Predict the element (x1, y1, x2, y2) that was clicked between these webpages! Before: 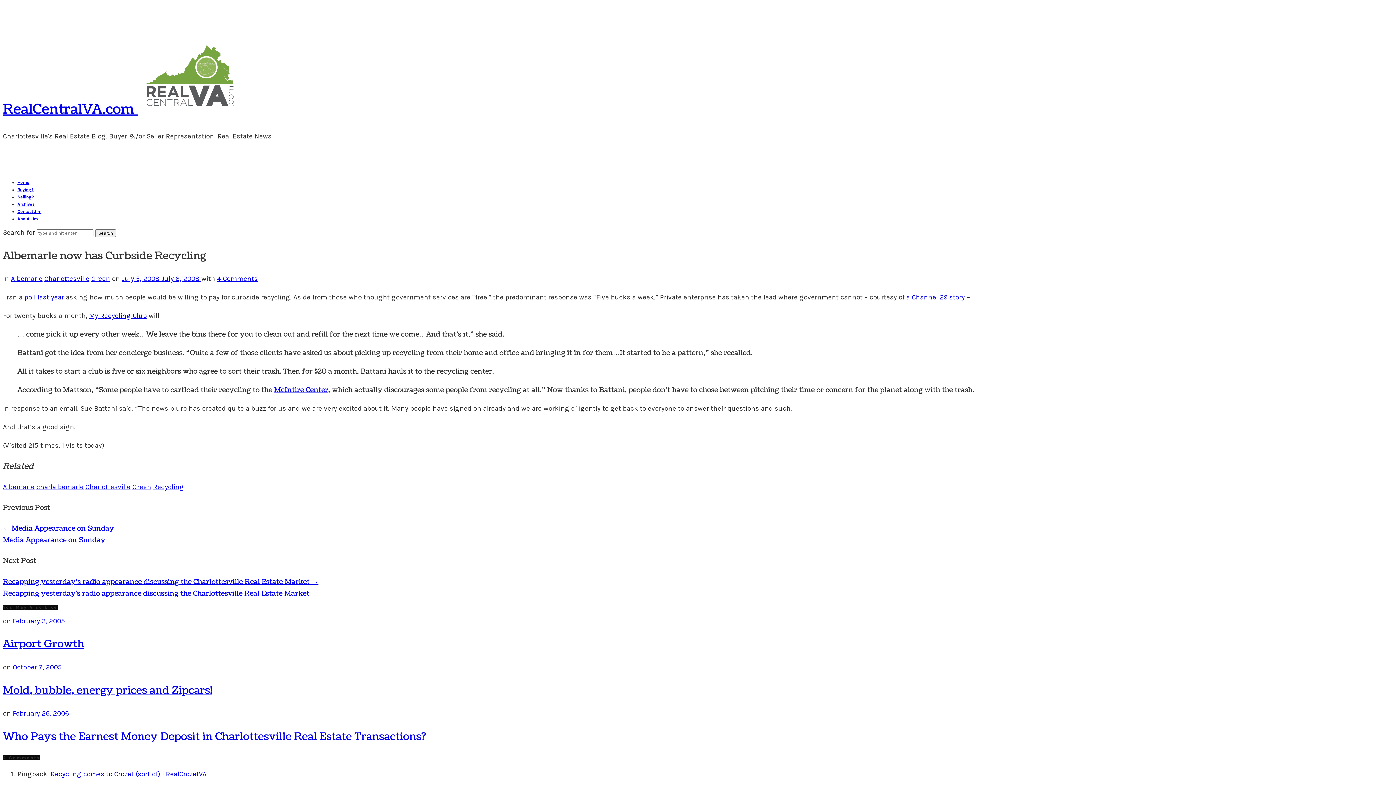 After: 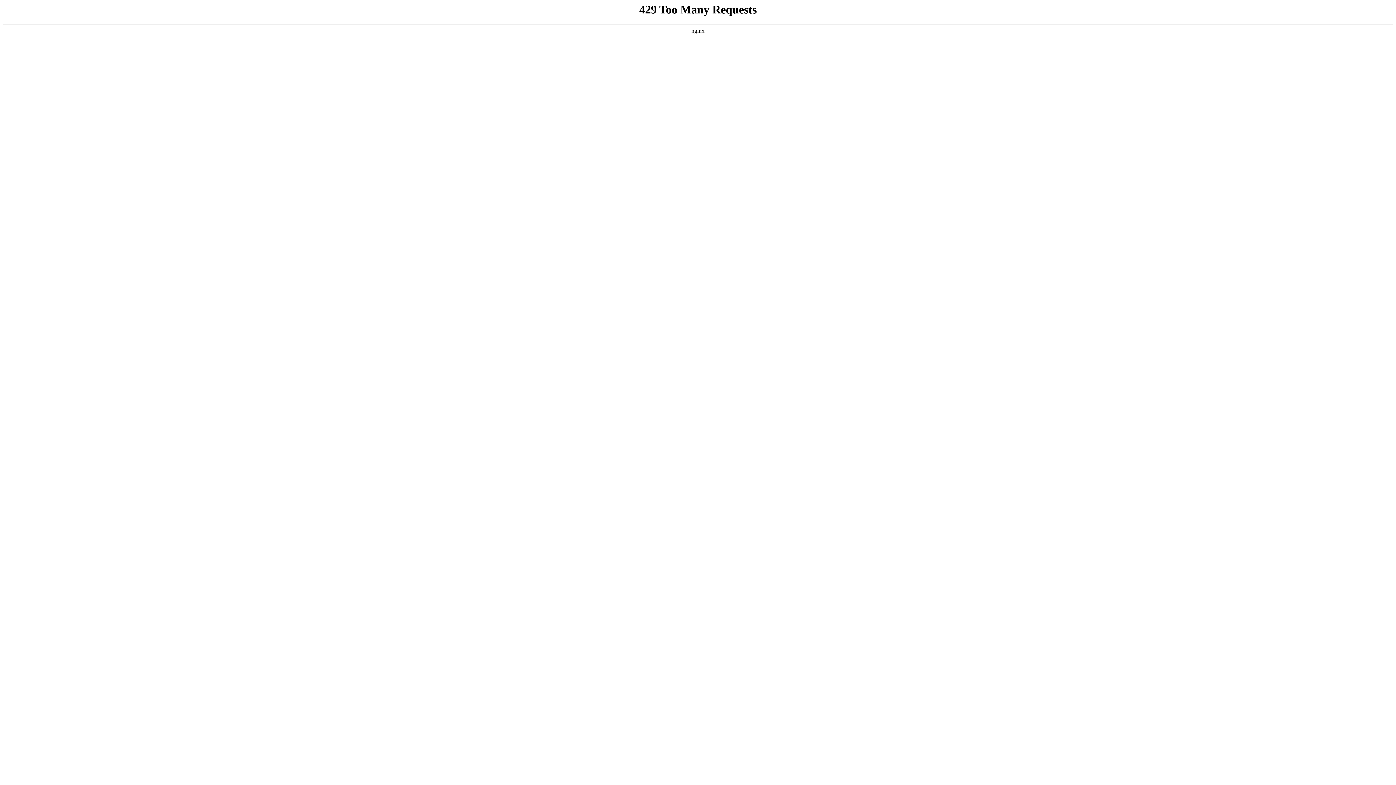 Action: label: Media Appearance on Sunday bbox: (2, 535, 105, 545)